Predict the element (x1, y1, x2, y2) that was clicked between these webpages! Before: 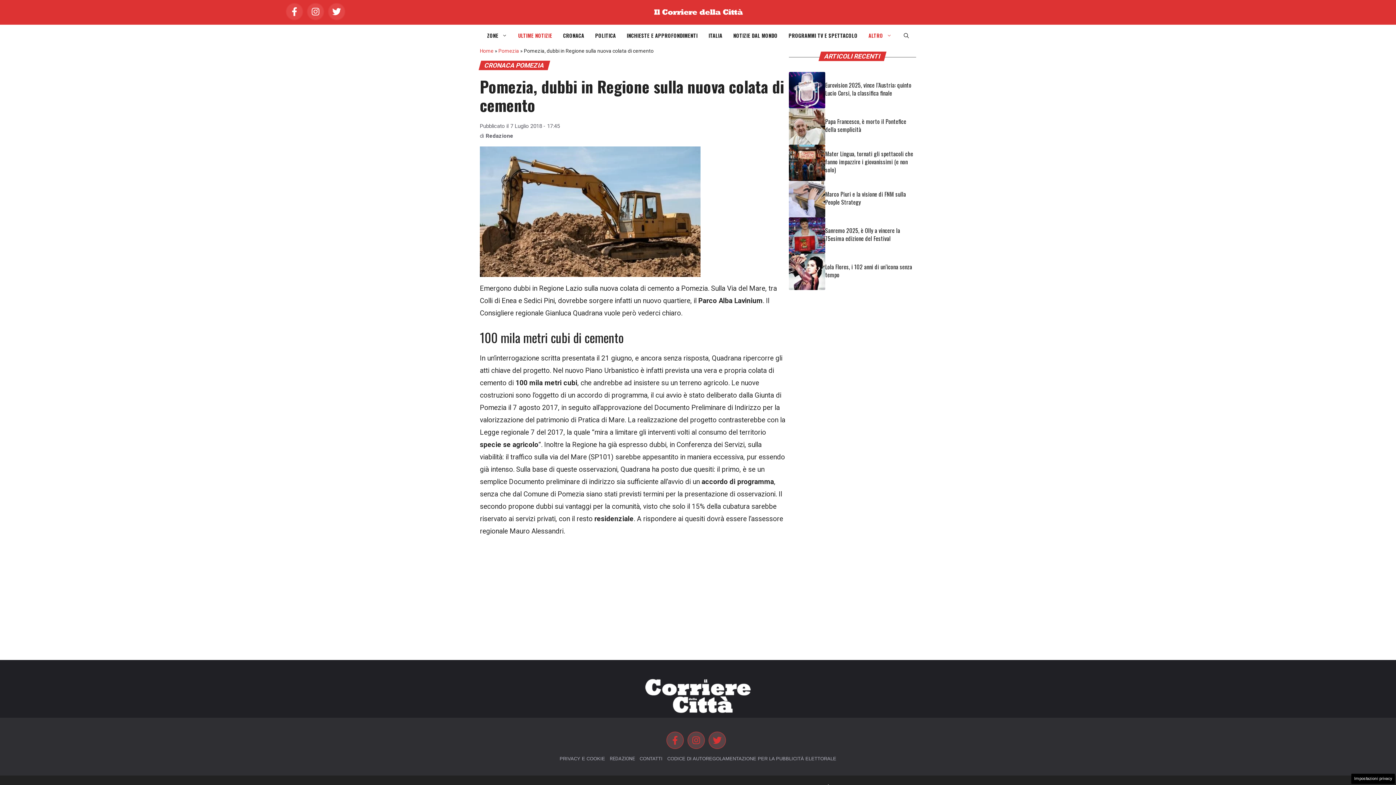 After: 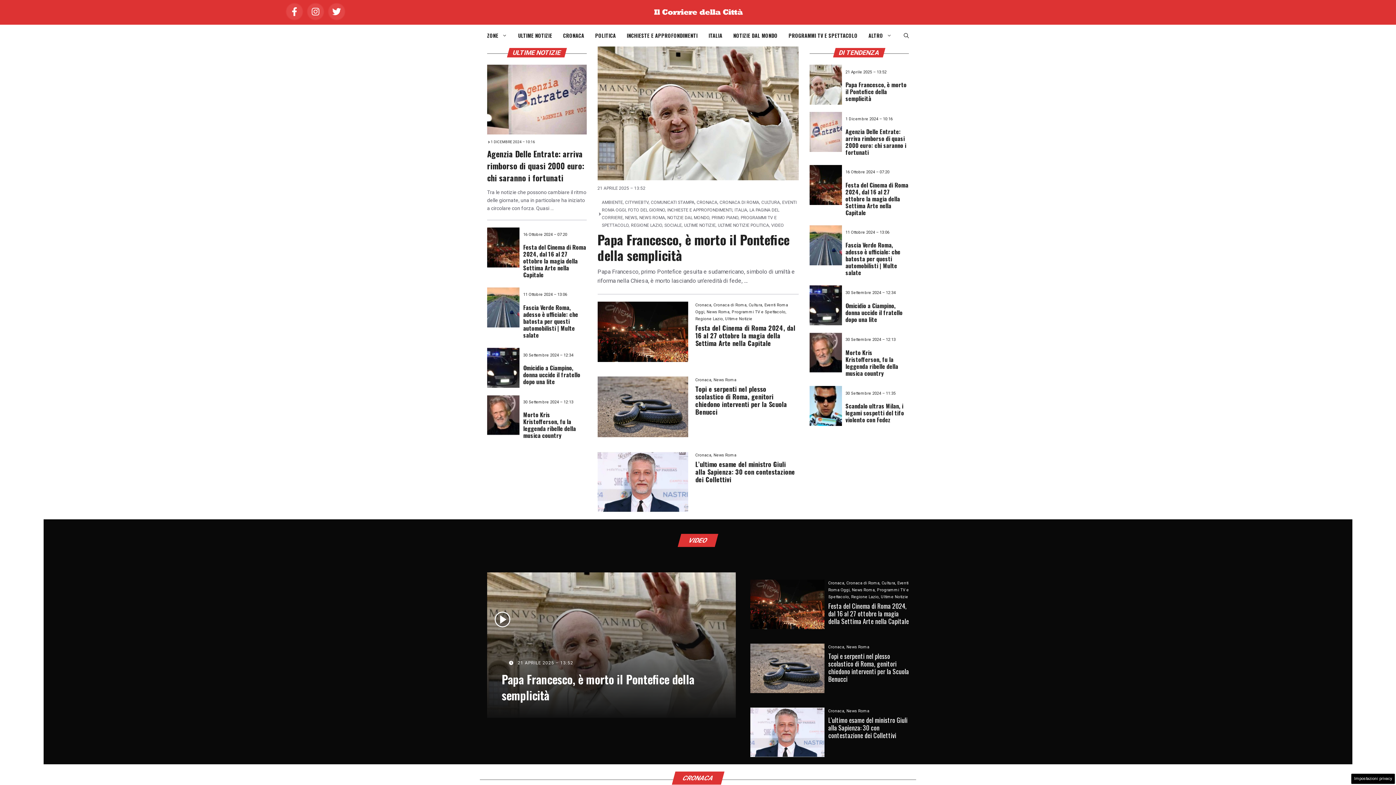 Action: bbox: (652, 7, 743, 15)